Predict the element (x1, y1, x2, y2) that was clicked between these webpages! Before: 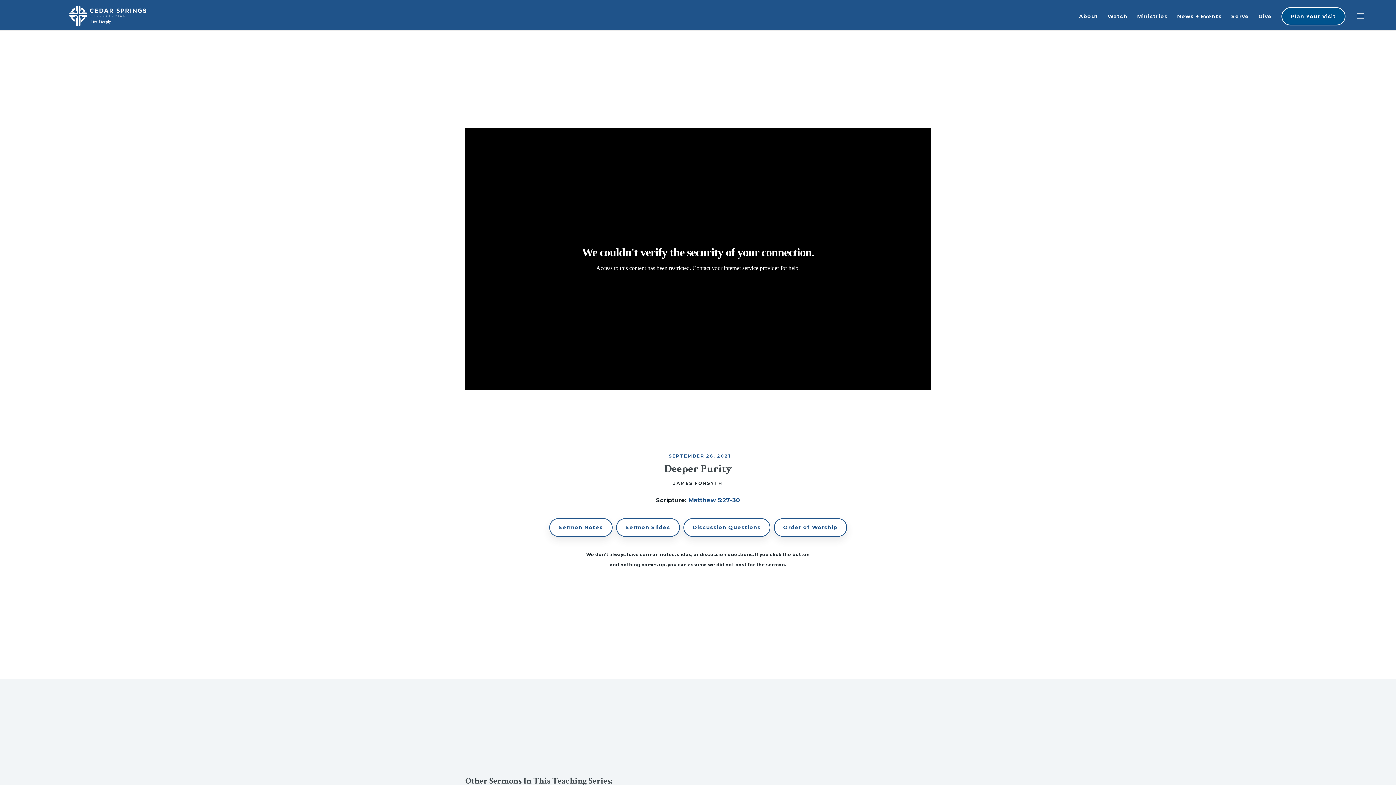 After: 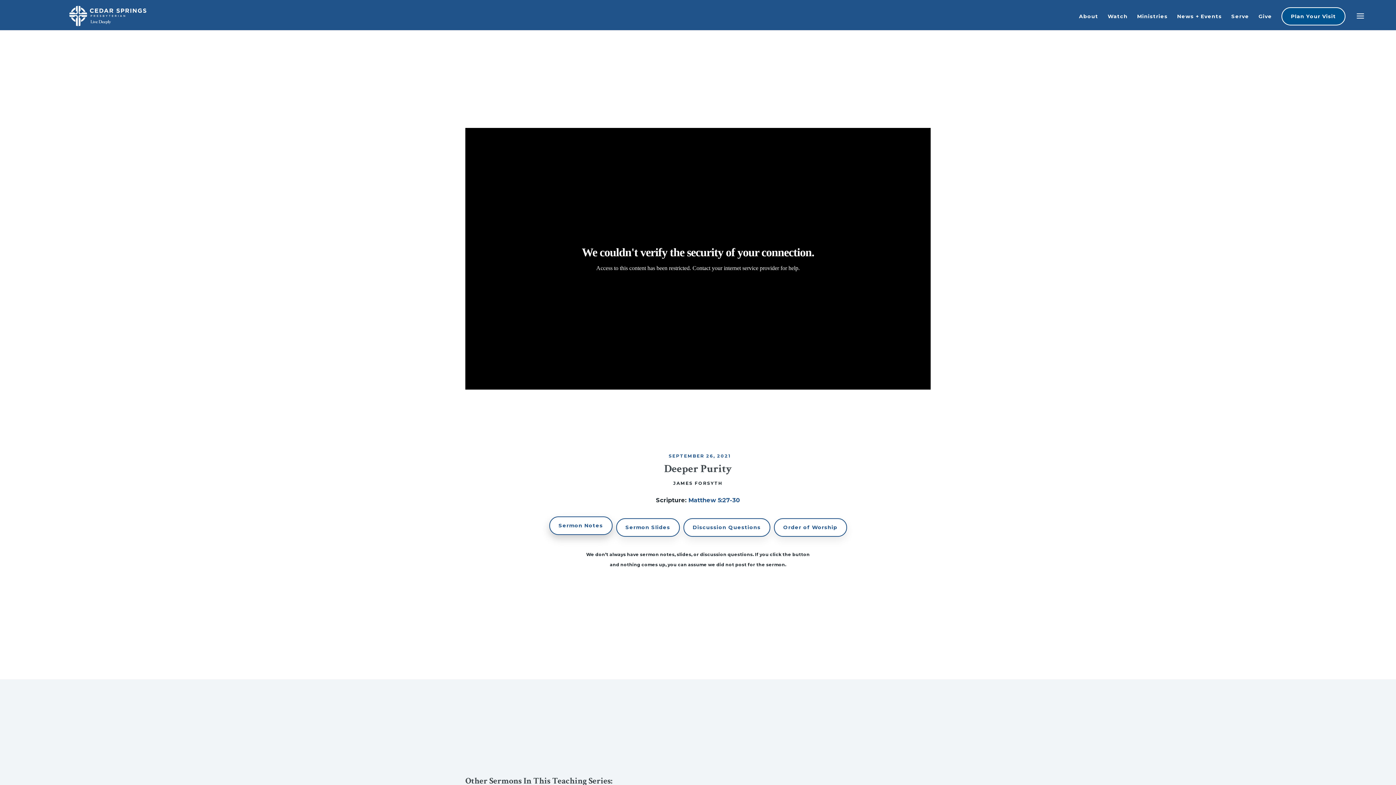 Action: label: Sermon Notes bbox: (549, 518, 612, 536)